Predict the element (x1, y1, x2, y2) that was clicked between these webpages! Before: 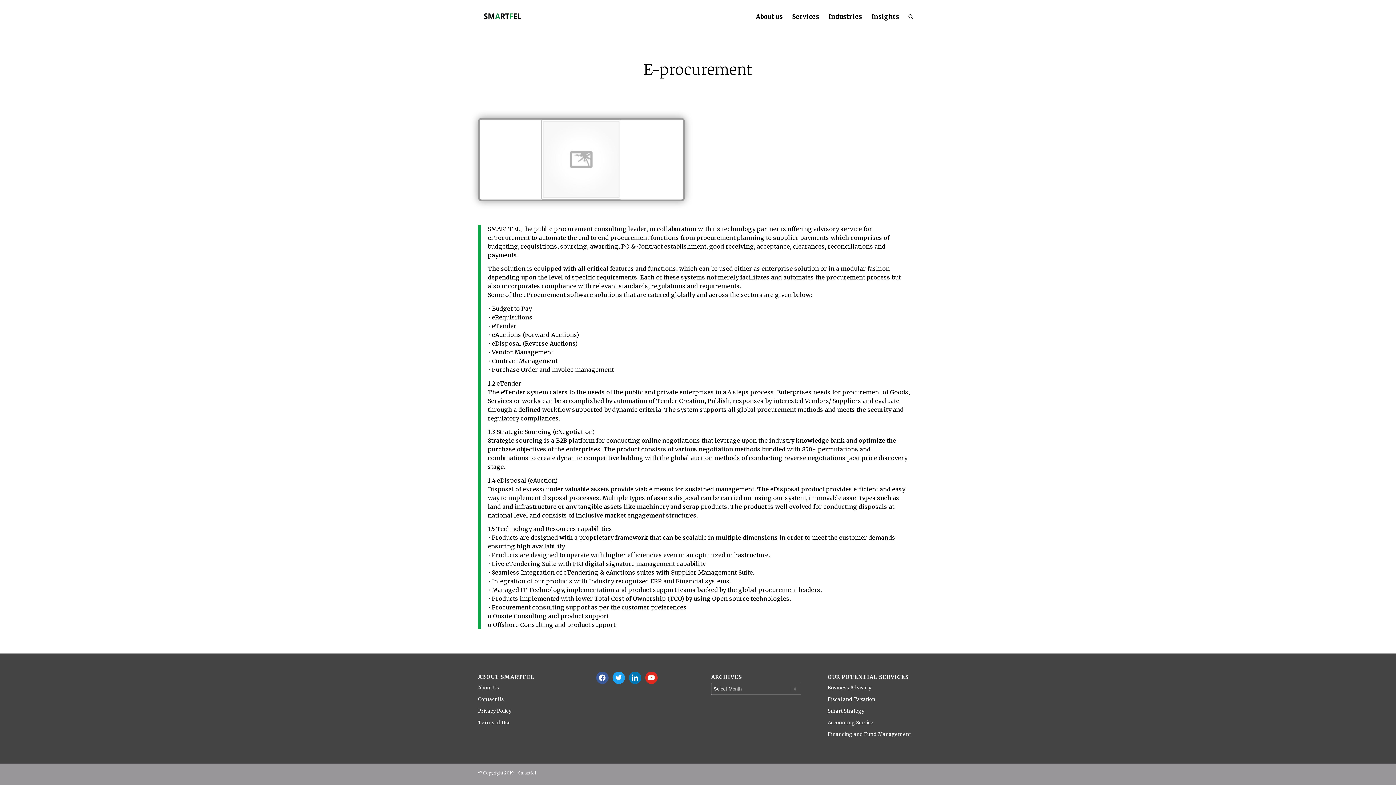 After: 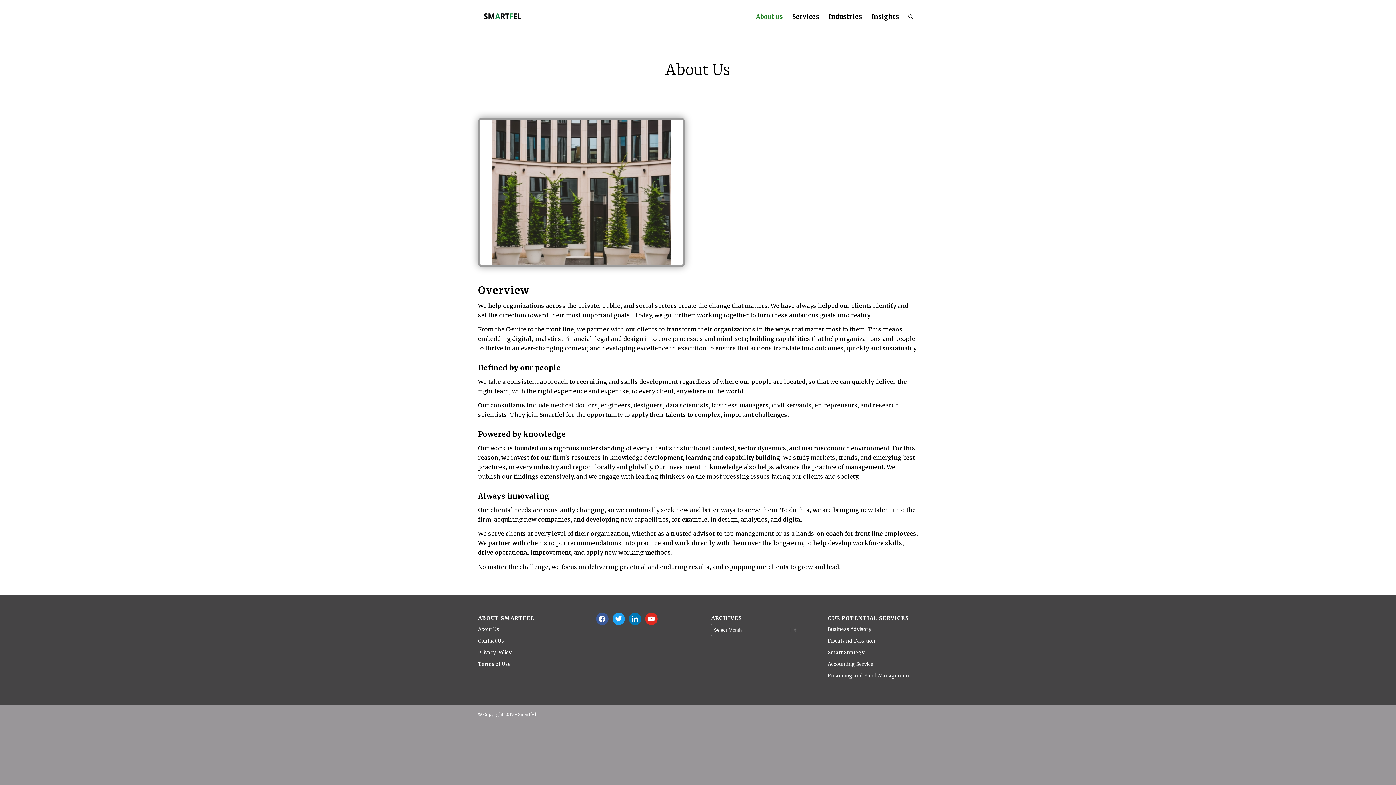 Action: label: About Us bbox: (478, 684, 499, 691)